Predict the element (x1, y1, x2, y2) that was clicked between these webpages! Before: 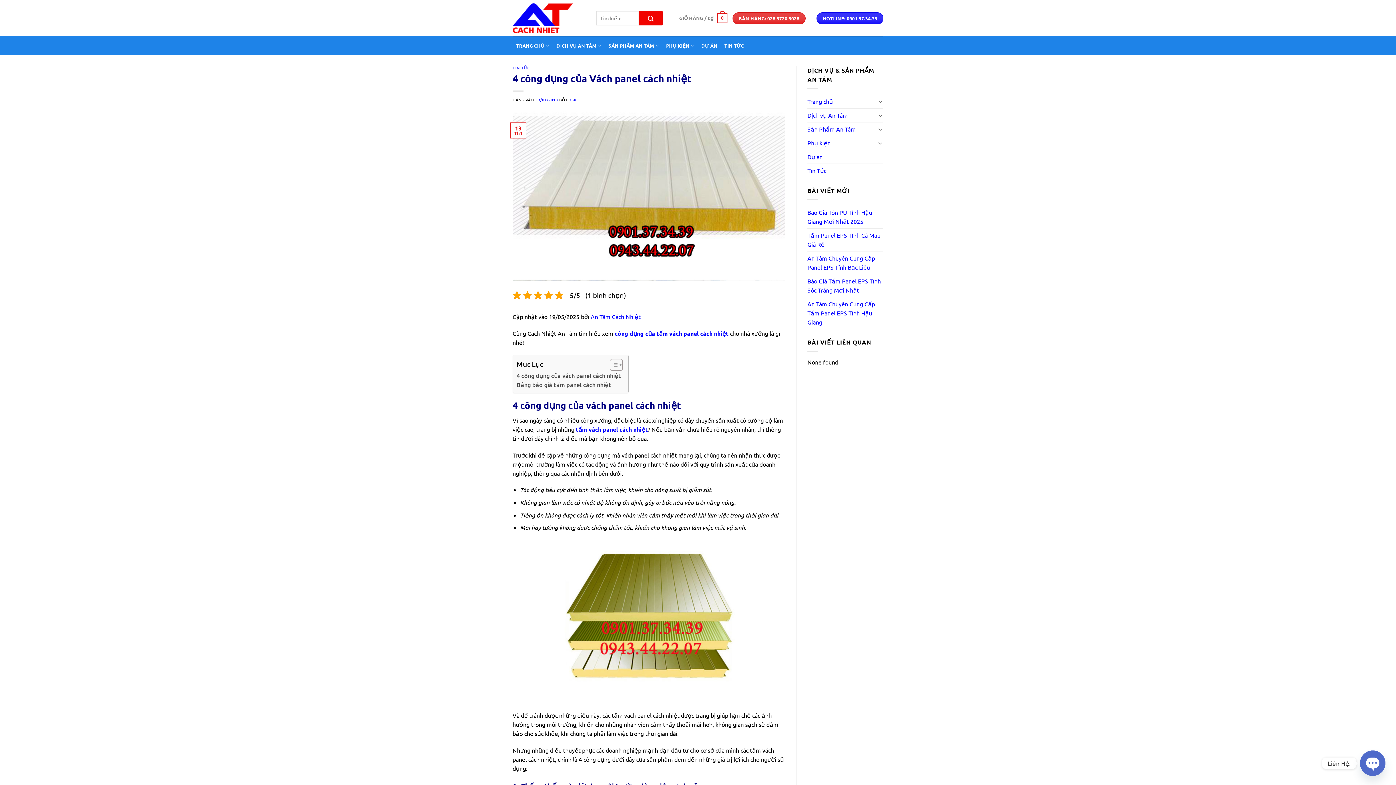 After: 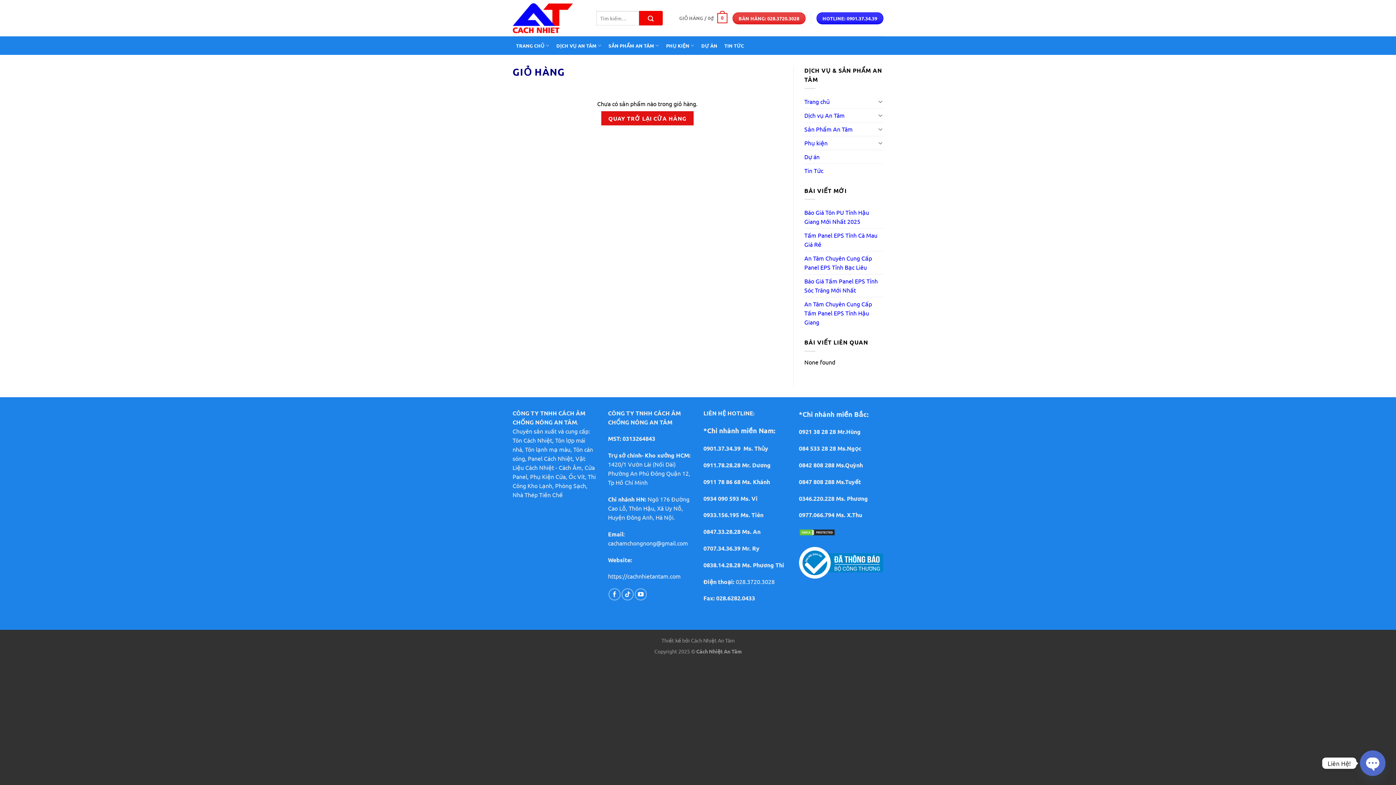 Action: bbox: (679, 8, 727, 28) label: GIỎ HÀNG / 0₫
0